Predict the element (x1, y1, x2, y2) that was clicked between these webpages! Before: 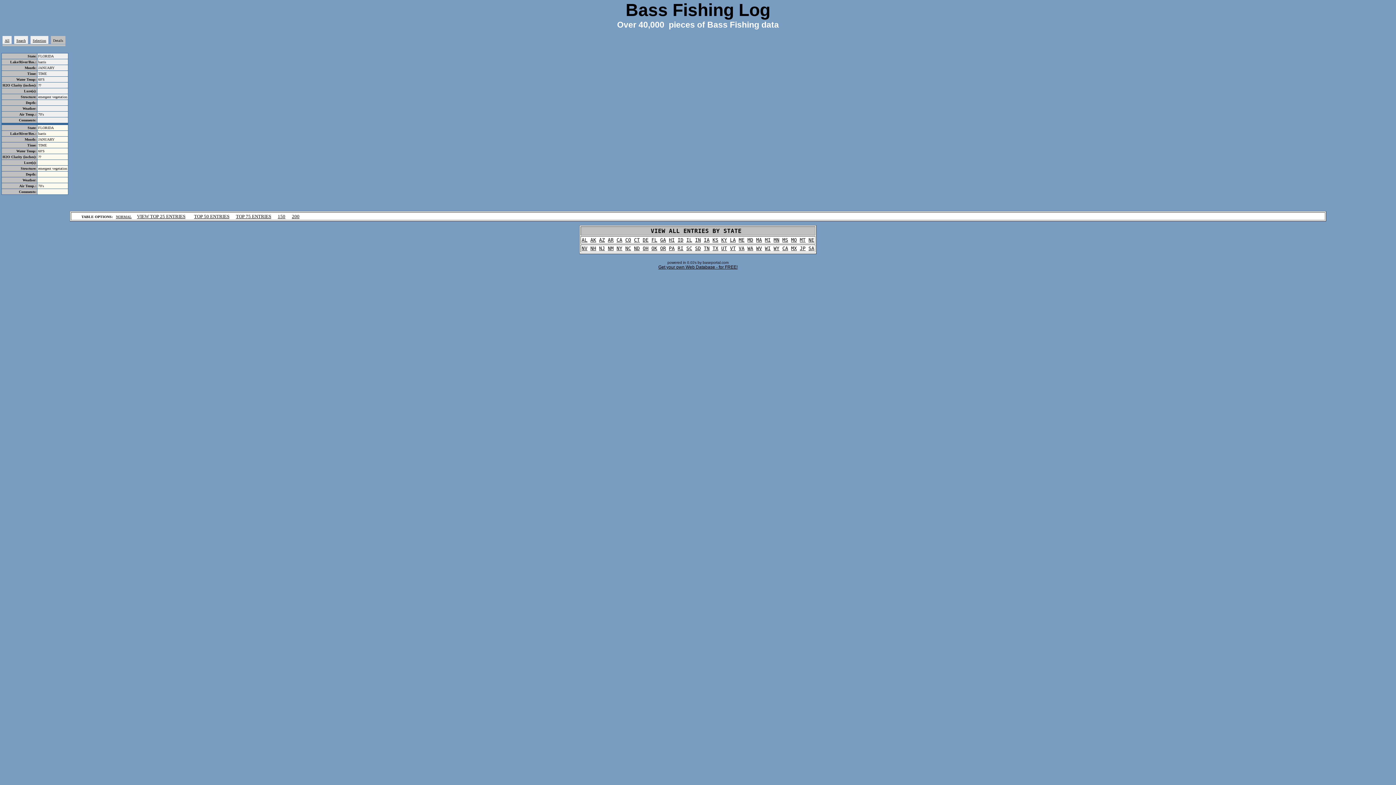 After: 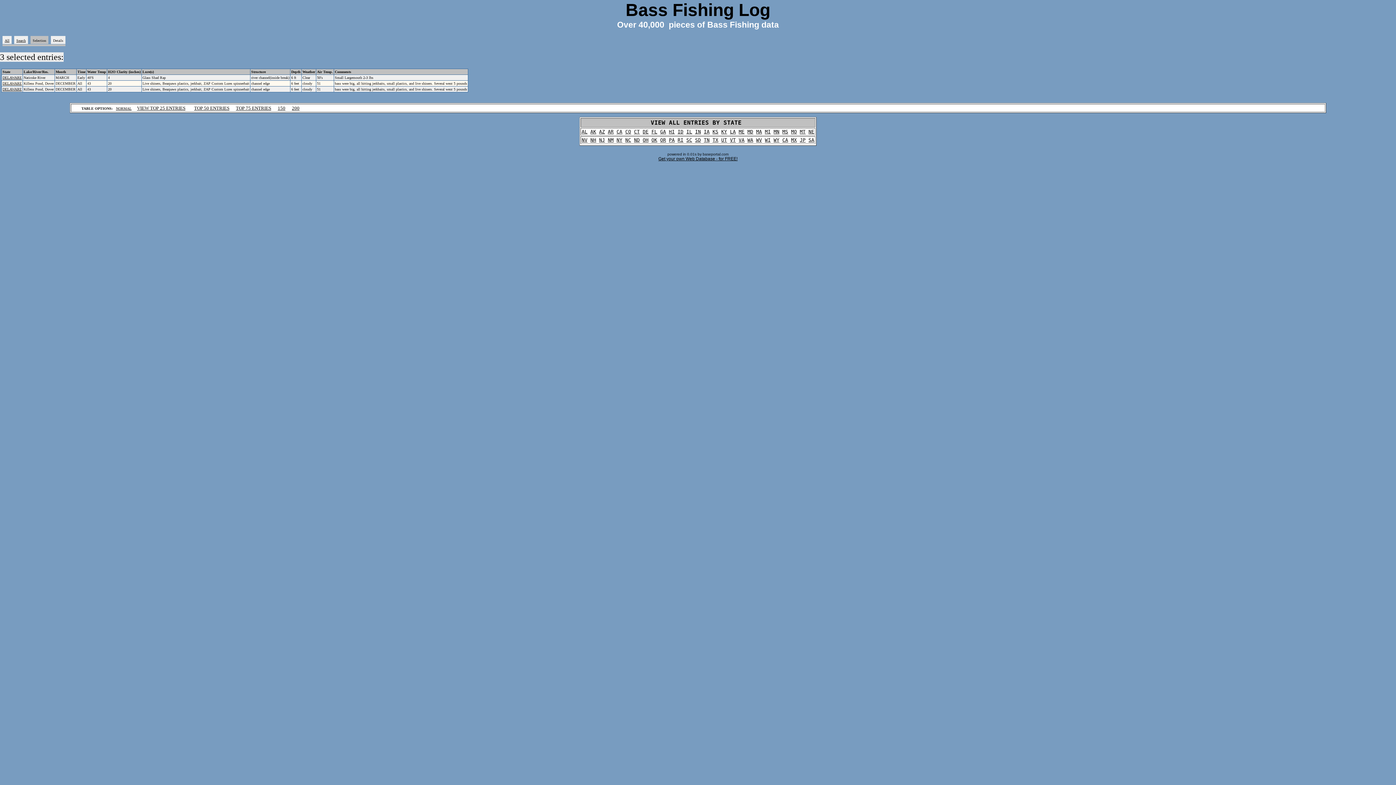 Action: label: DE bbox: (642, 237, 648, 242)